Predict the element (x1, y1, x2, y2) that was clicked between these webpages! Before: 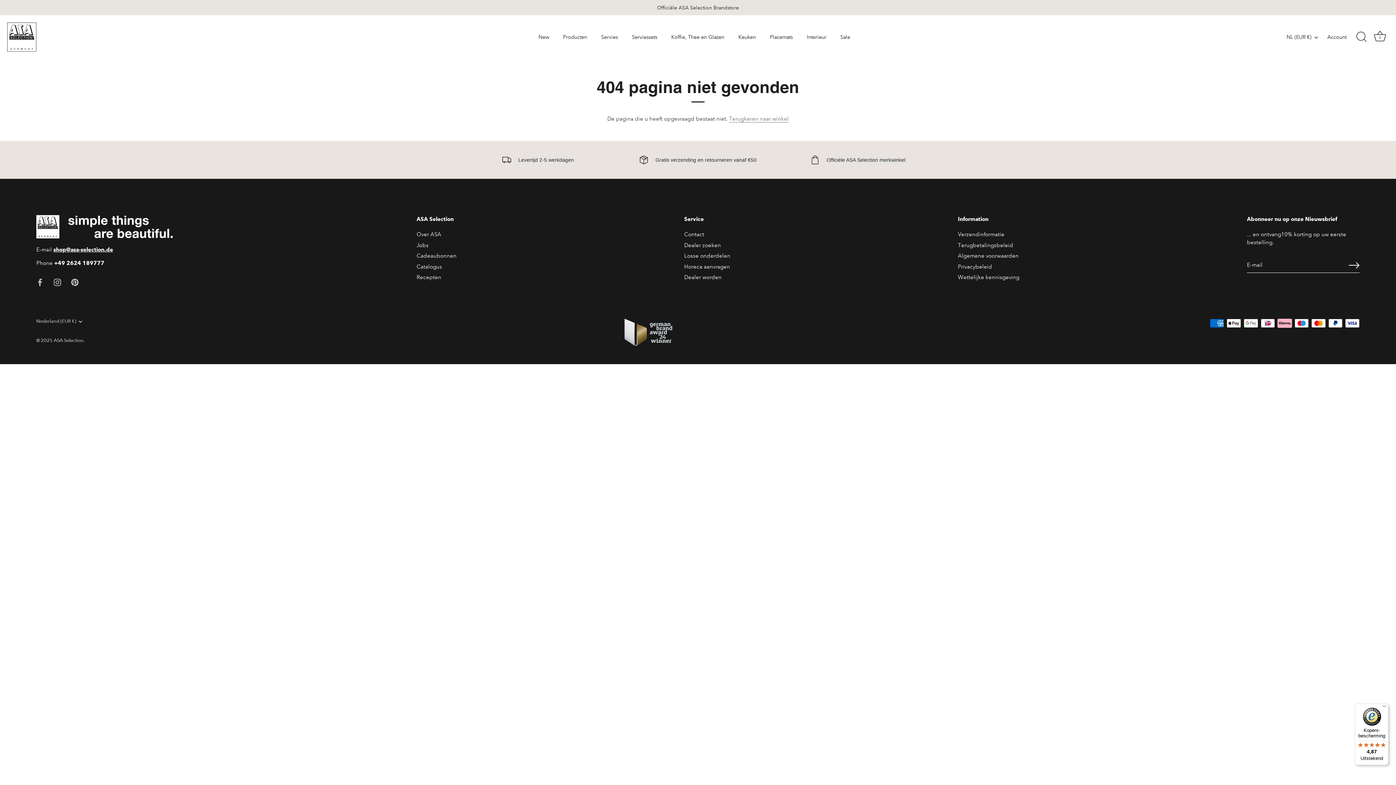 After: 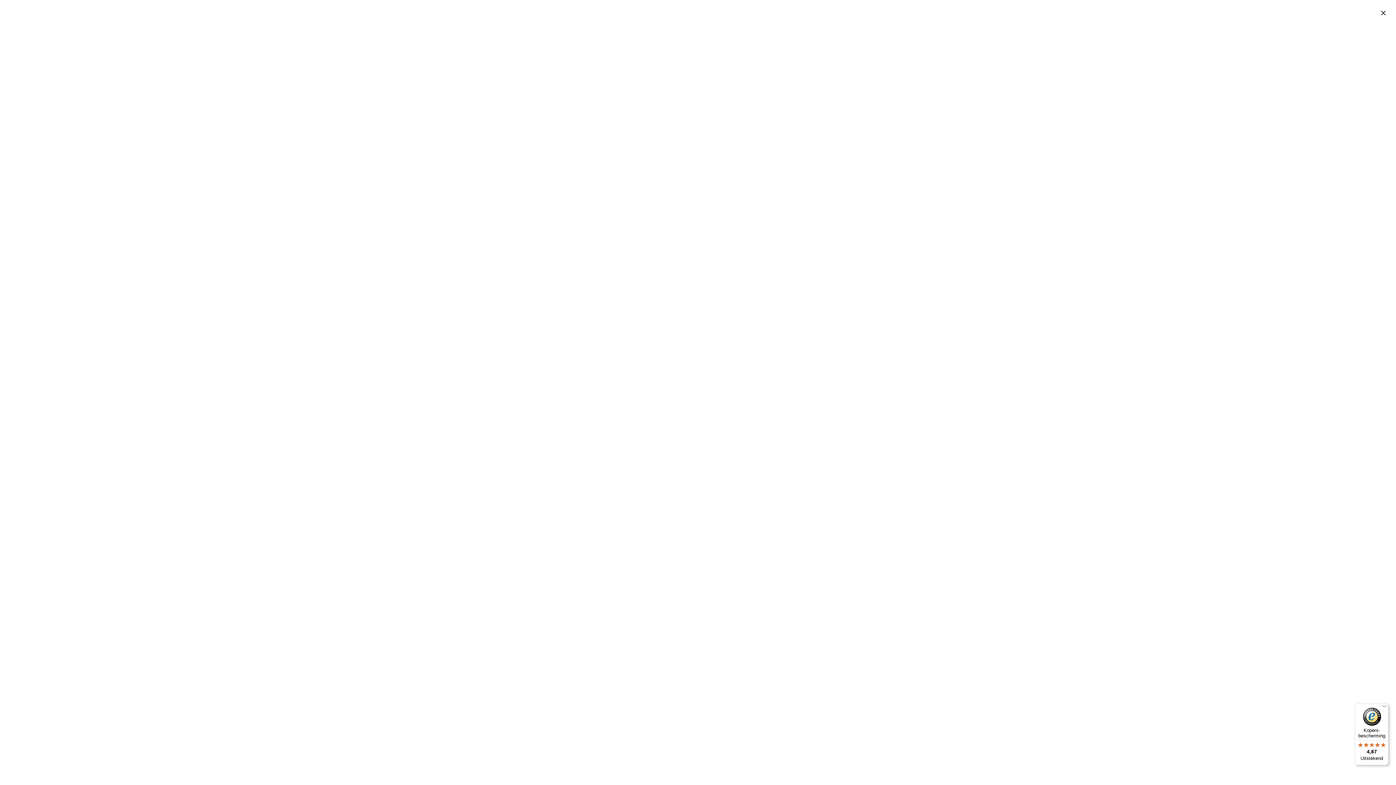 Action: bbox: (1353, 28, 1369, 44) label: Zoeken